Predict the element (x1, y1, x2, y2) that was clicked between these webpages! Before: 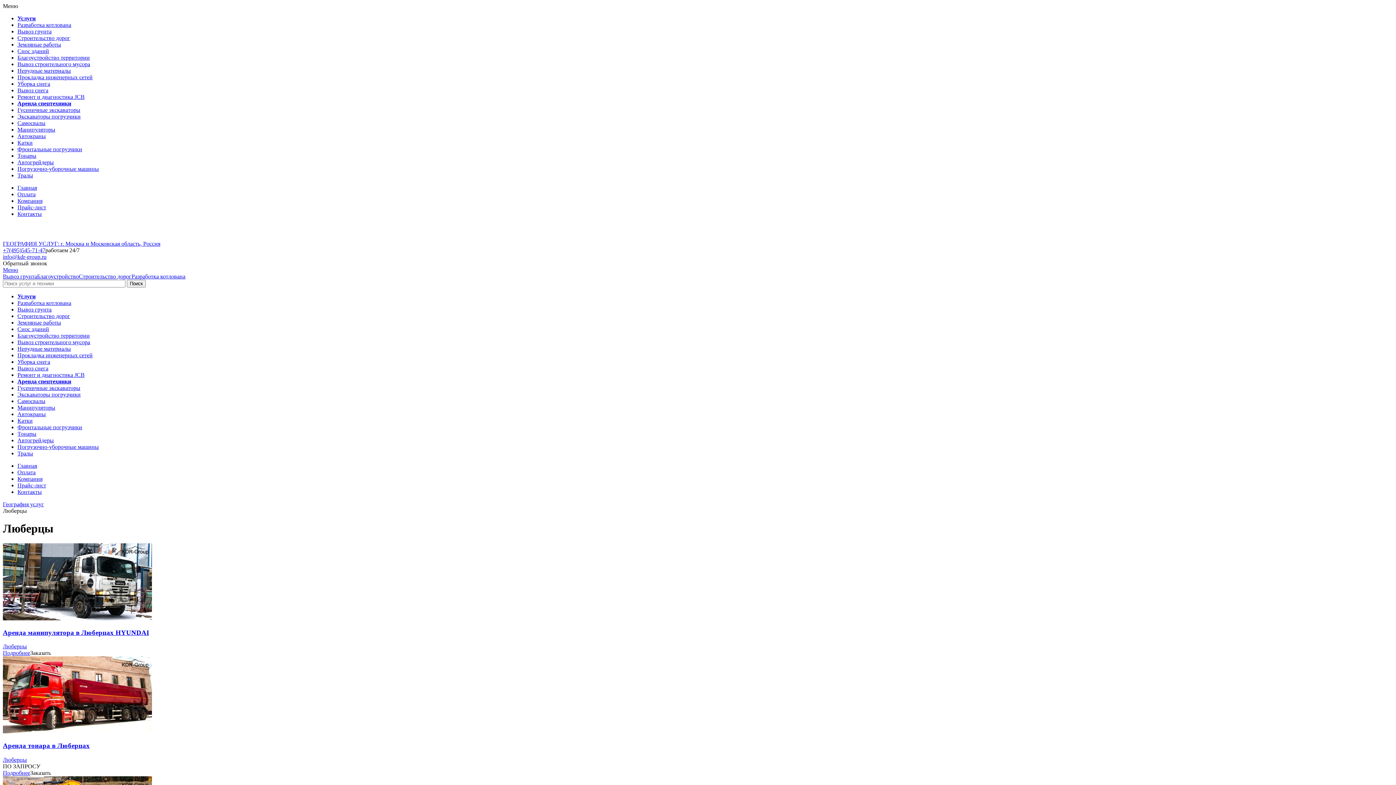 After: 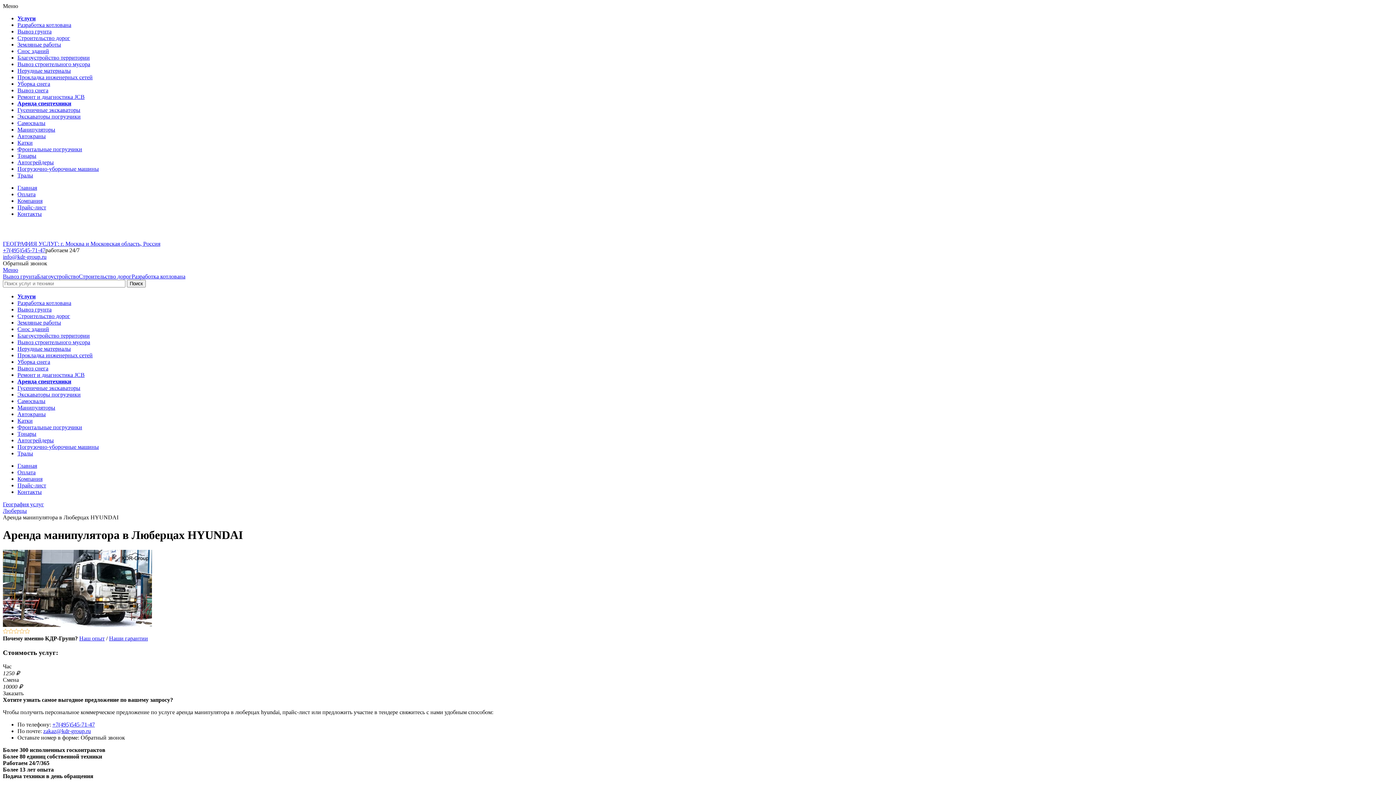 Action: bbox: (2, 650, 30, 656) label: Подробнее